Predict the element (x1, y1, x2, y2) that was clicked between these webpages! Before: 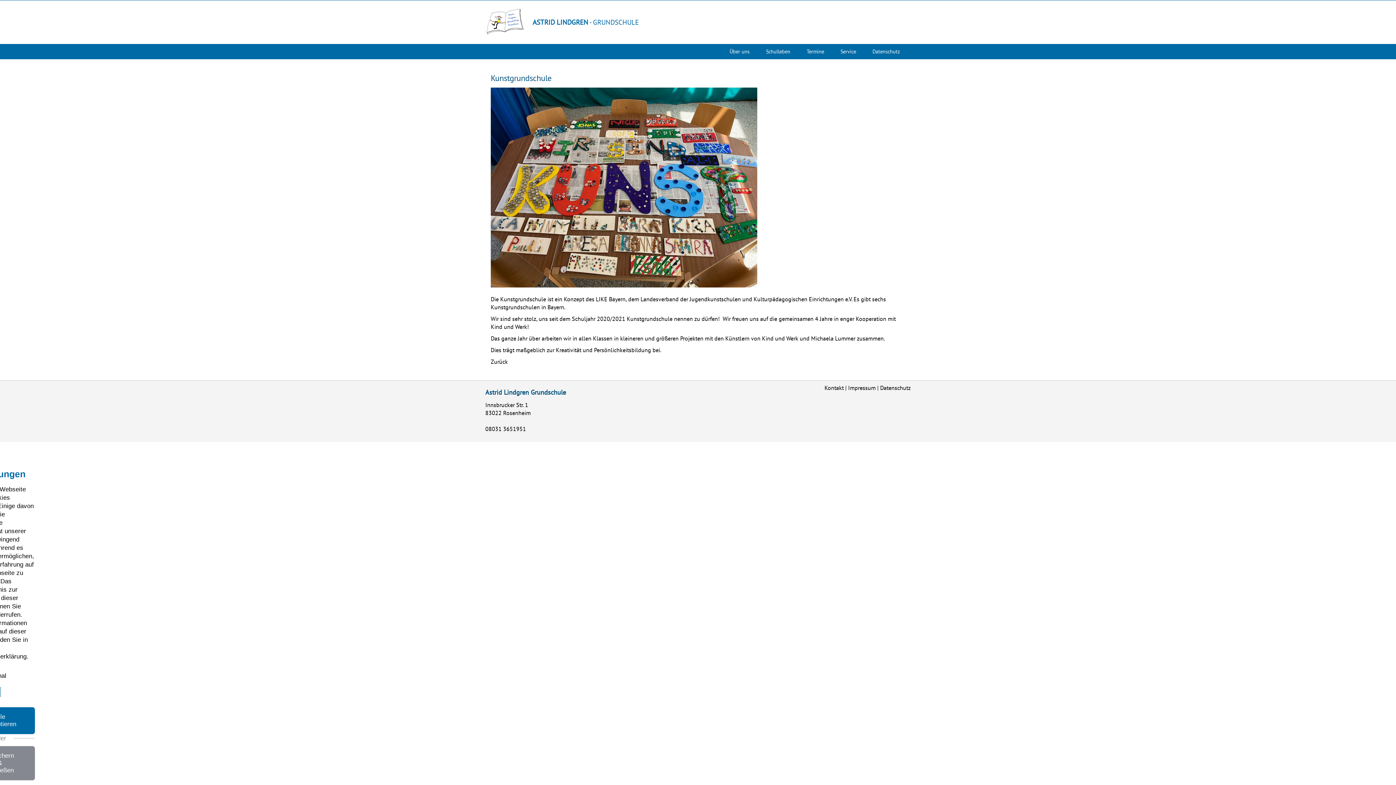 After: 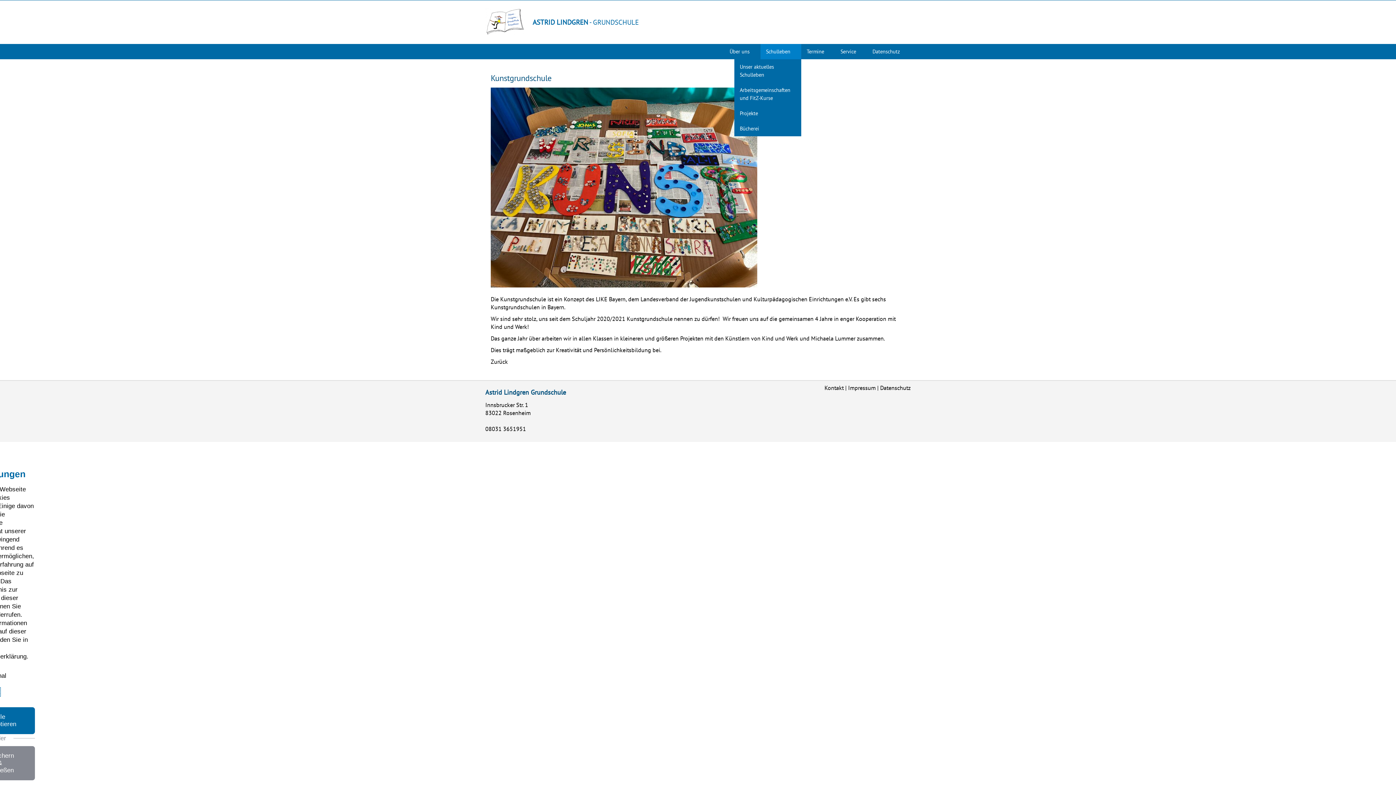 Action: label: Schulleben bbox: (760, 44, 801, 59)